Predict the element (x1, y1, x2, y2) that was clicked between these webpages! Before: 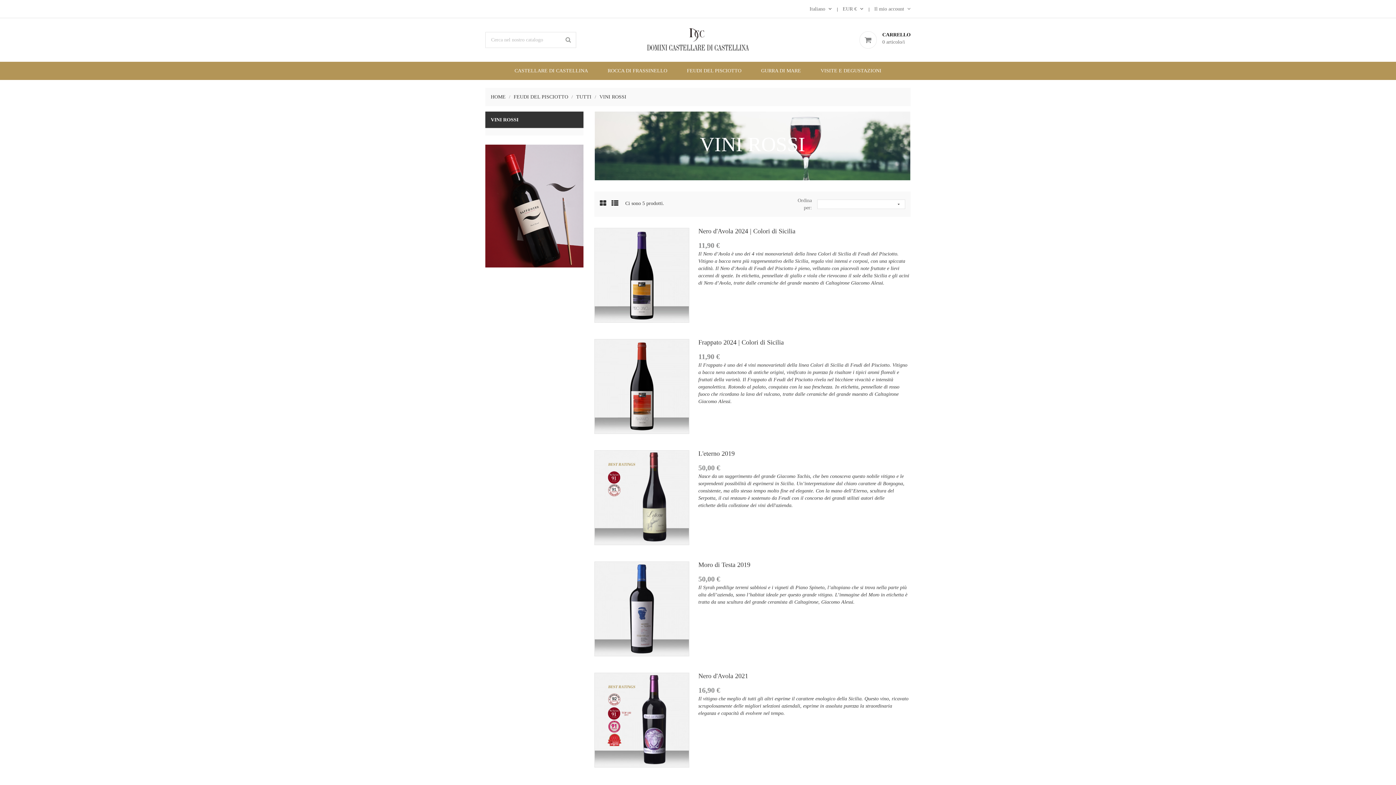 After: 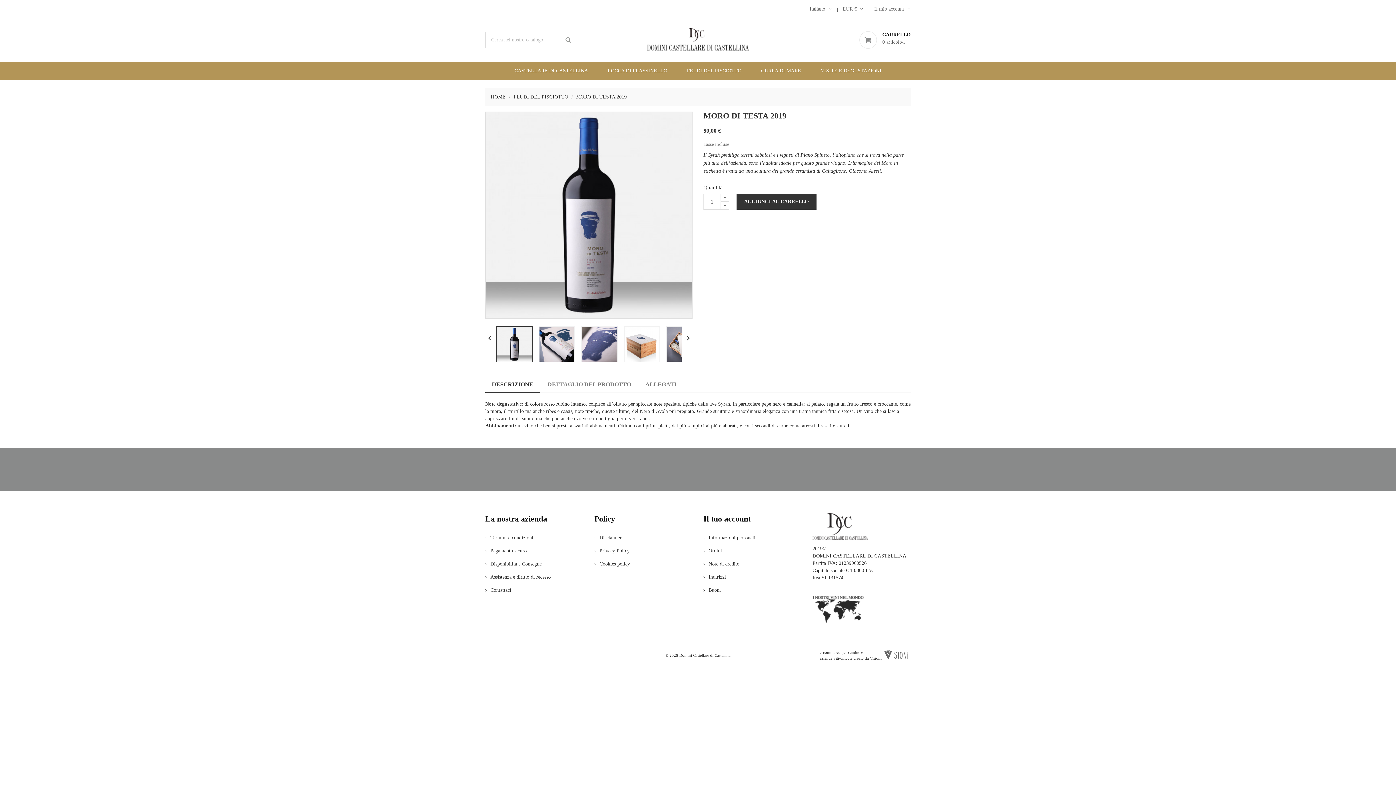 Action: bbox: (594, 562, 689, 656)